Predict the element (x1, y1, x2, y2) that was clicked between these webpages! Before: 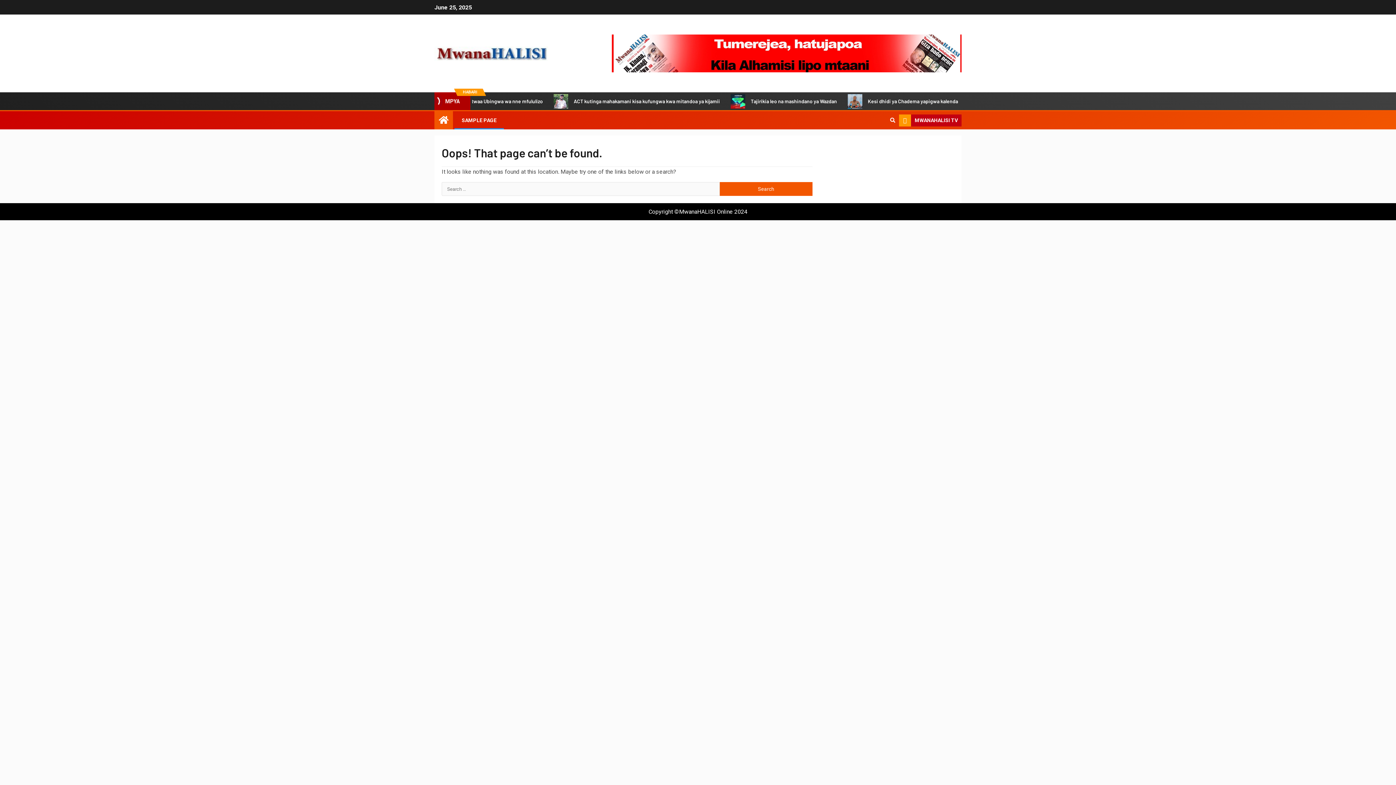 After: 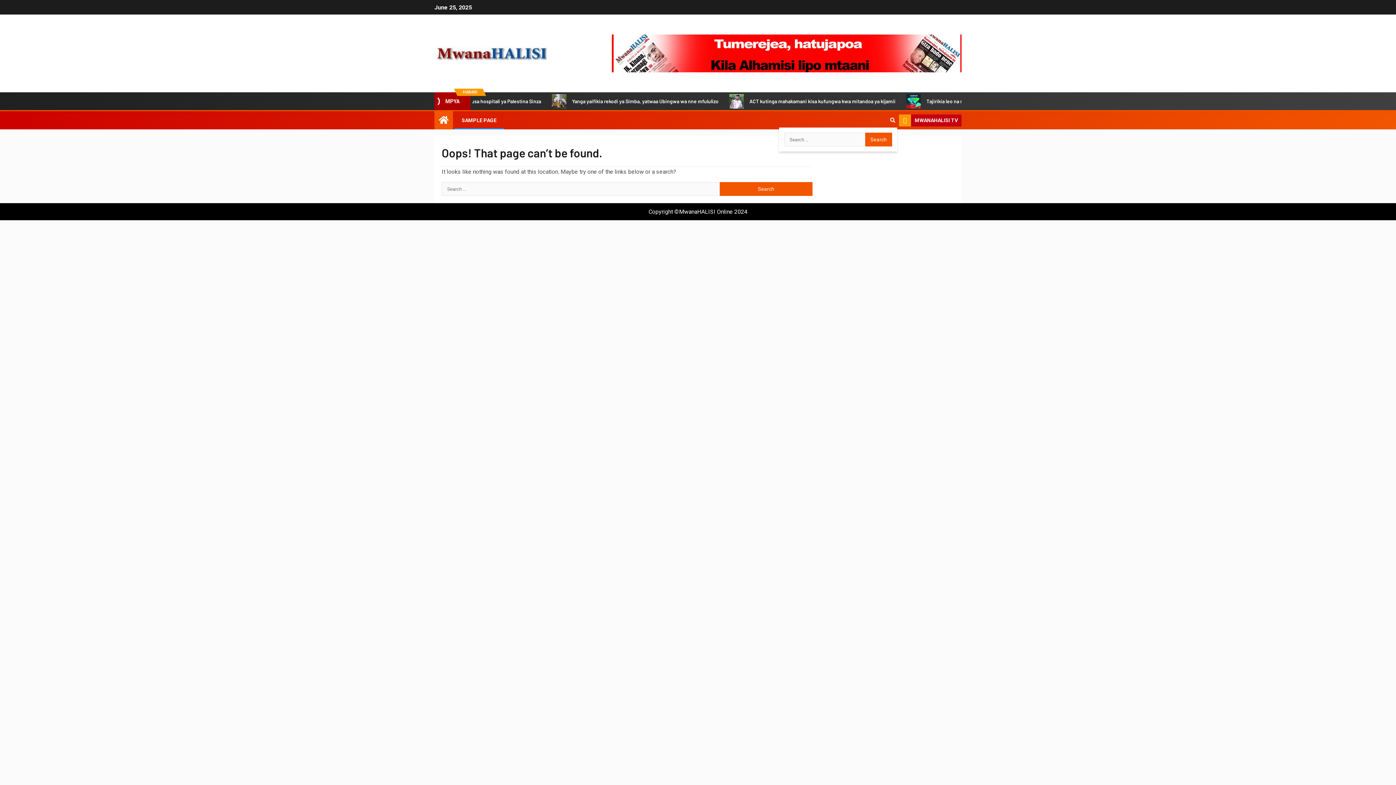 Action: bbox: (888, 113, 897, 127)